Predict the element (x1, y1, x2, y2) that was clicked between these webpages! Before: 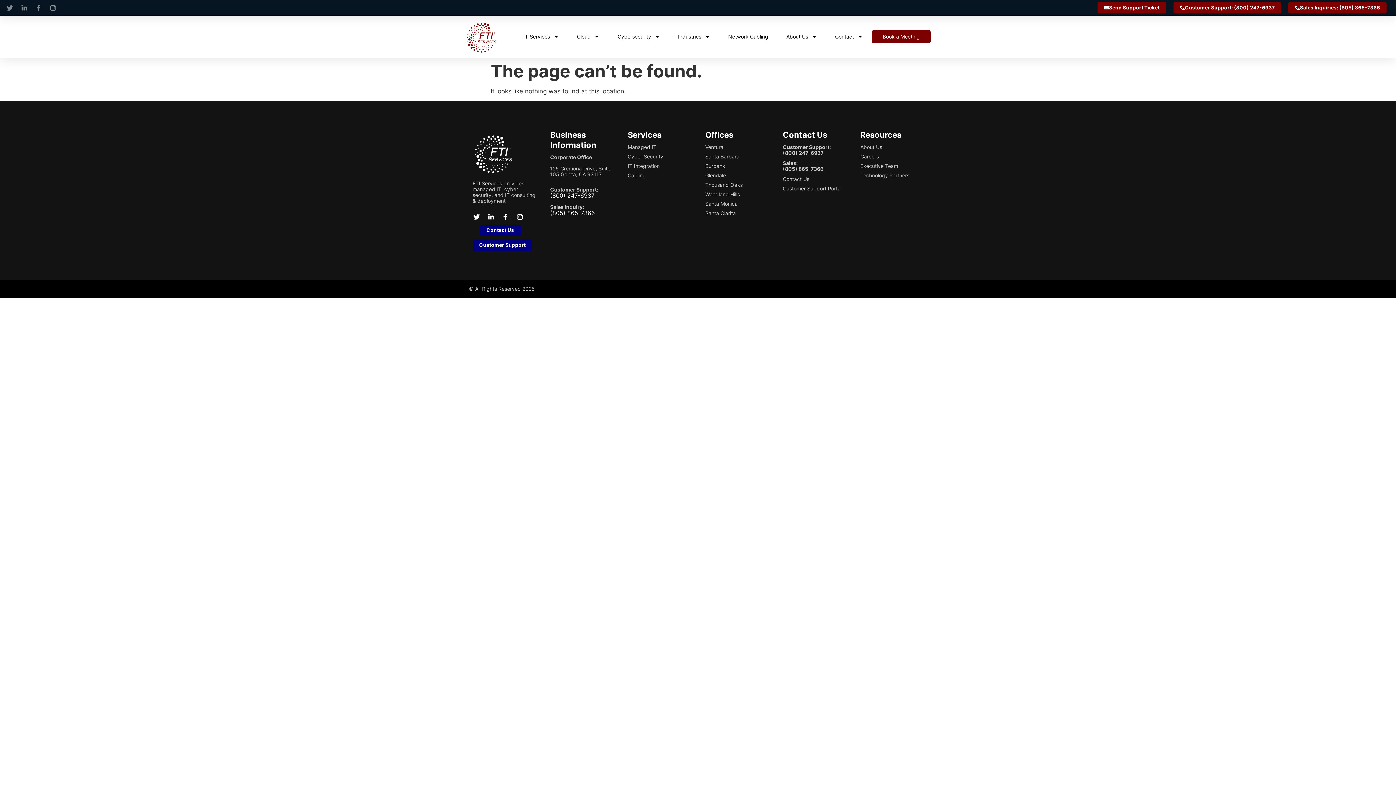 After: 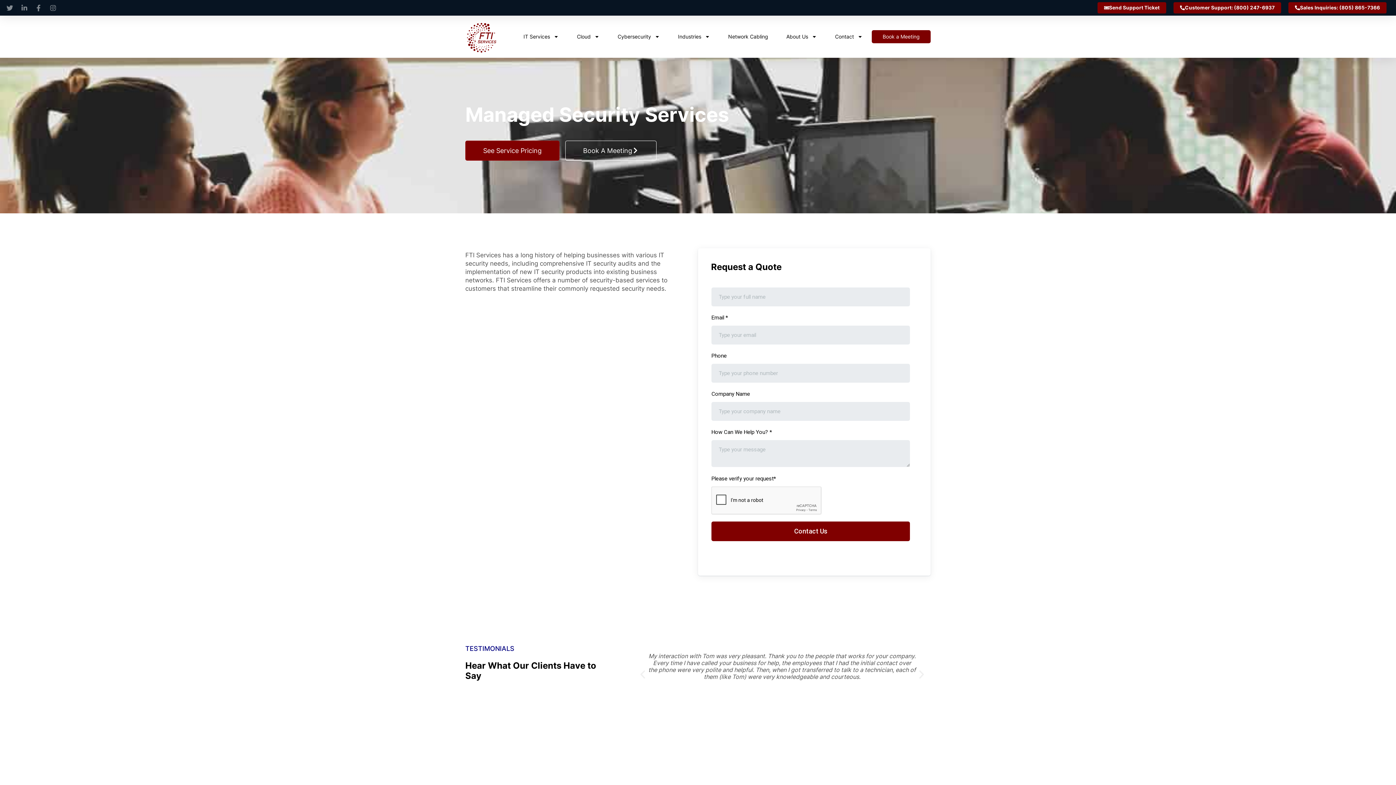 Action: label: Cyber Security bbox: (627, 153, 690, 159)